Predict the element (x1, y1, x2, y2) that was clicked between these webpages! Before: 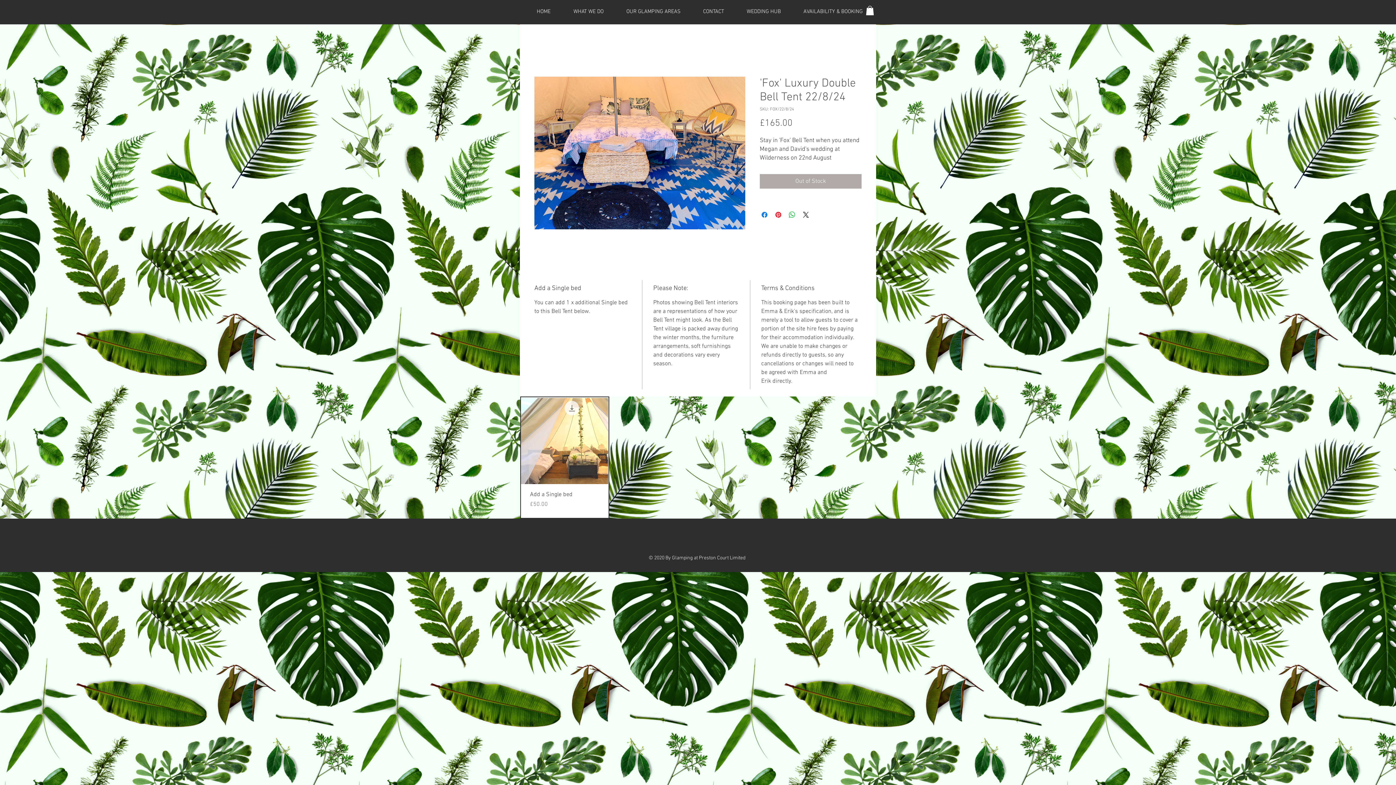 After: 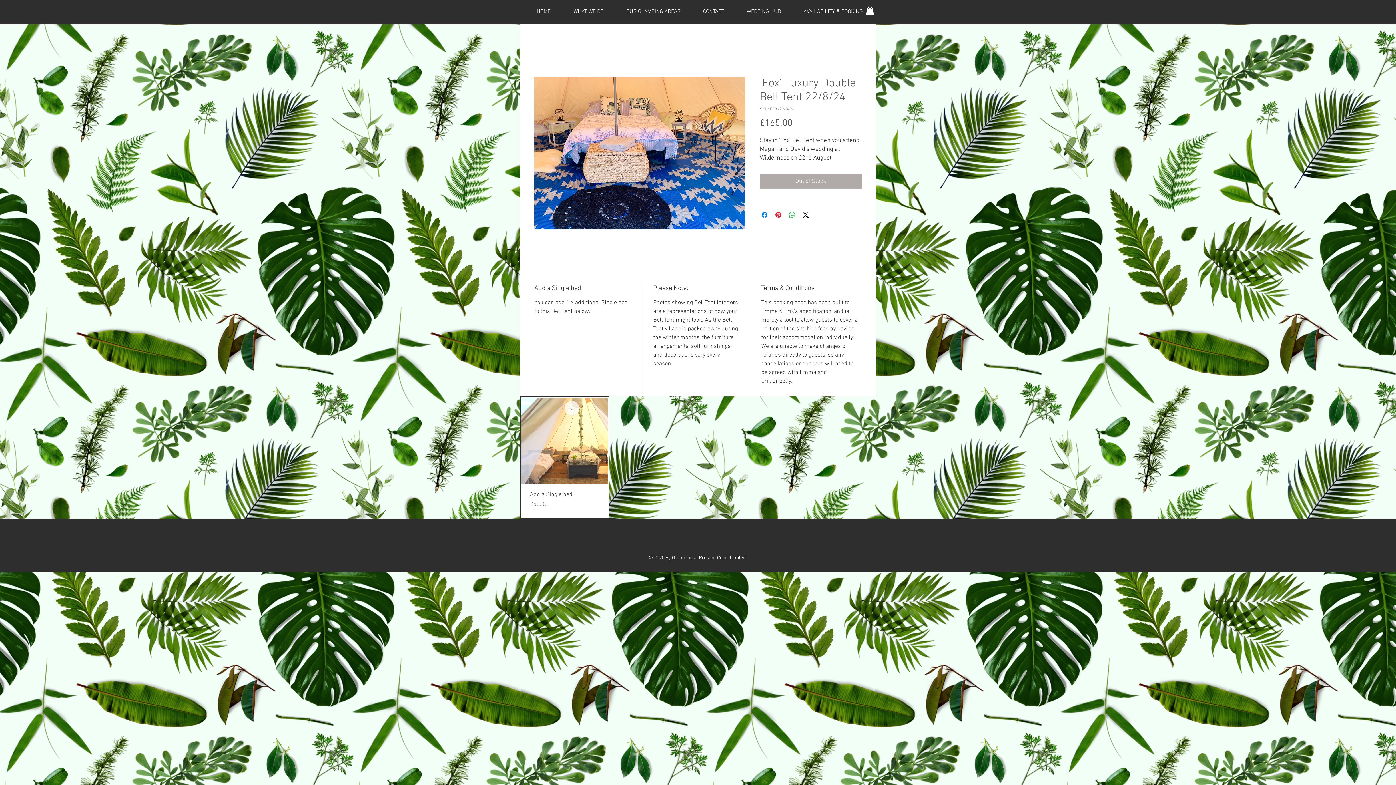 Action: bbox: (866, 5, 874, 15)